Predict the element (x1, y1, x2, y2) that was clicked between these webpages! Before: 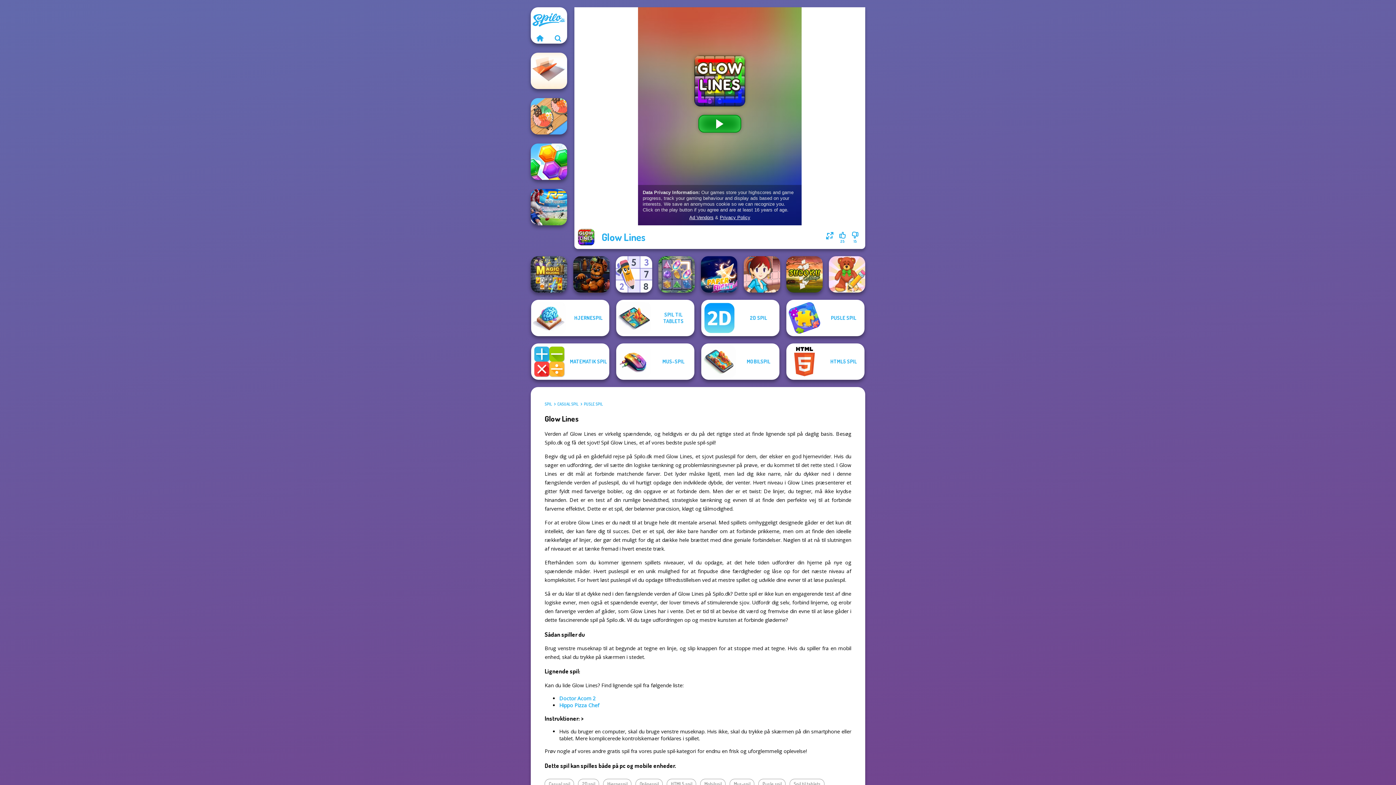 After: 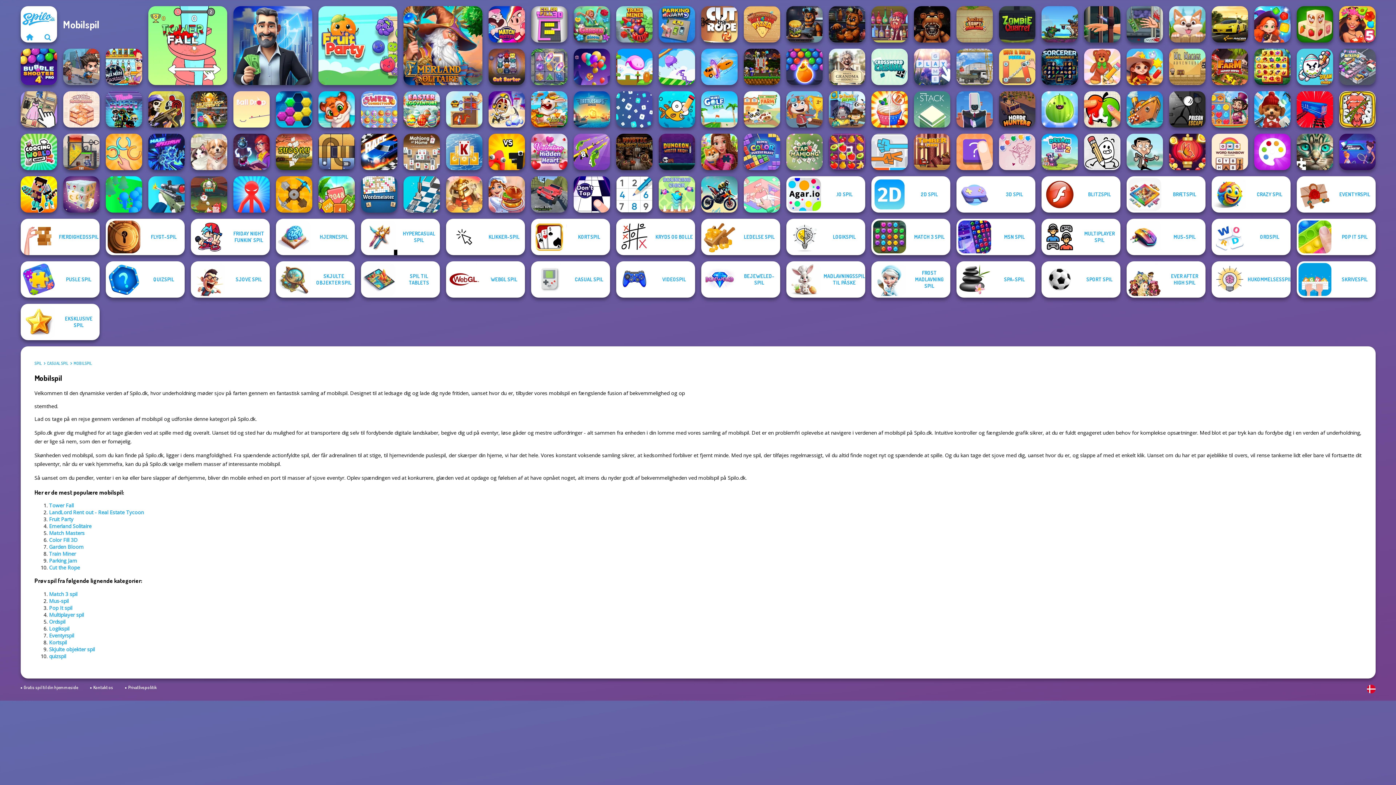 Action: label: MOBILSPIL bbox: (701, 343, 779, 380)